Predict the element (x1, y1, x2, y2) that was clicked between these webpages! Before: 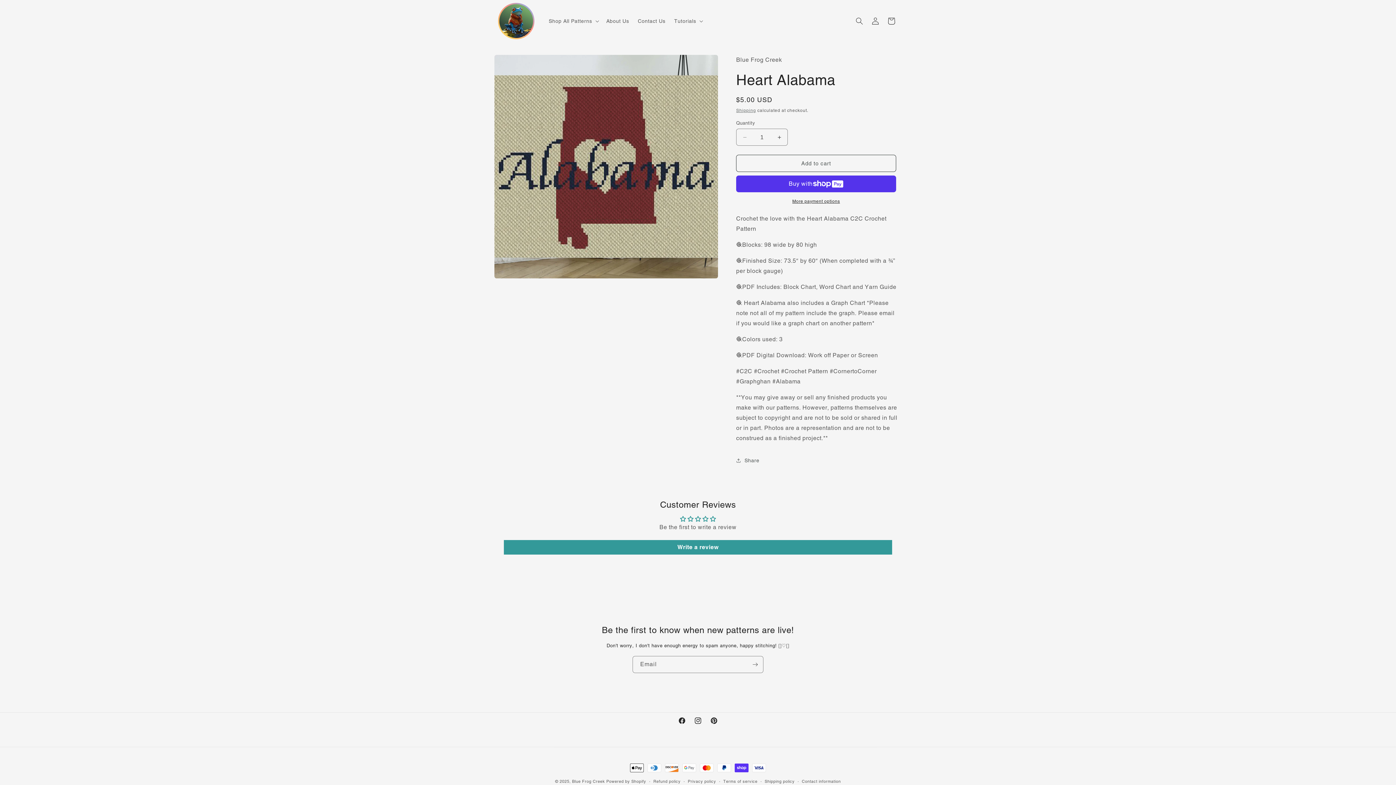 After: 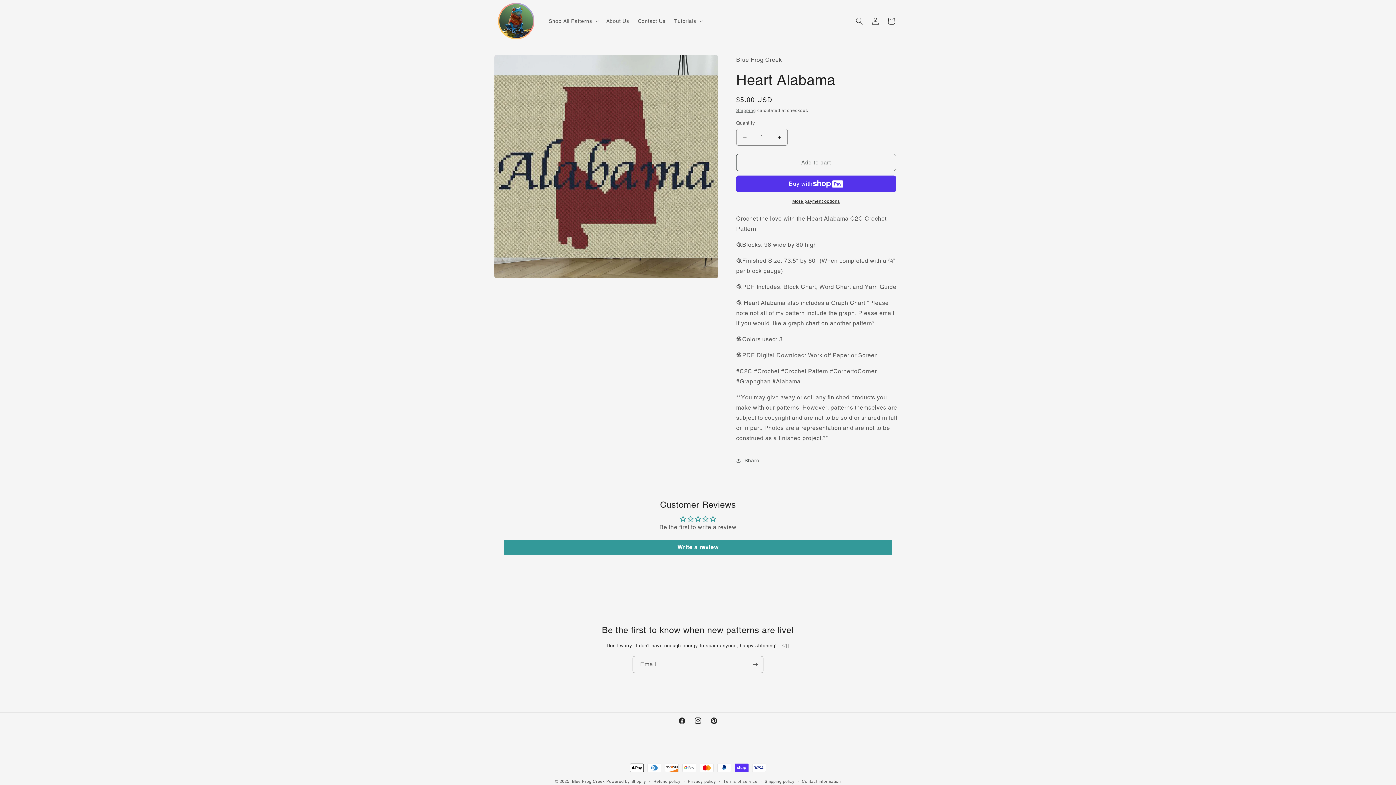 Action: bbox: (736, 154, 896, 172) label: Add to cart